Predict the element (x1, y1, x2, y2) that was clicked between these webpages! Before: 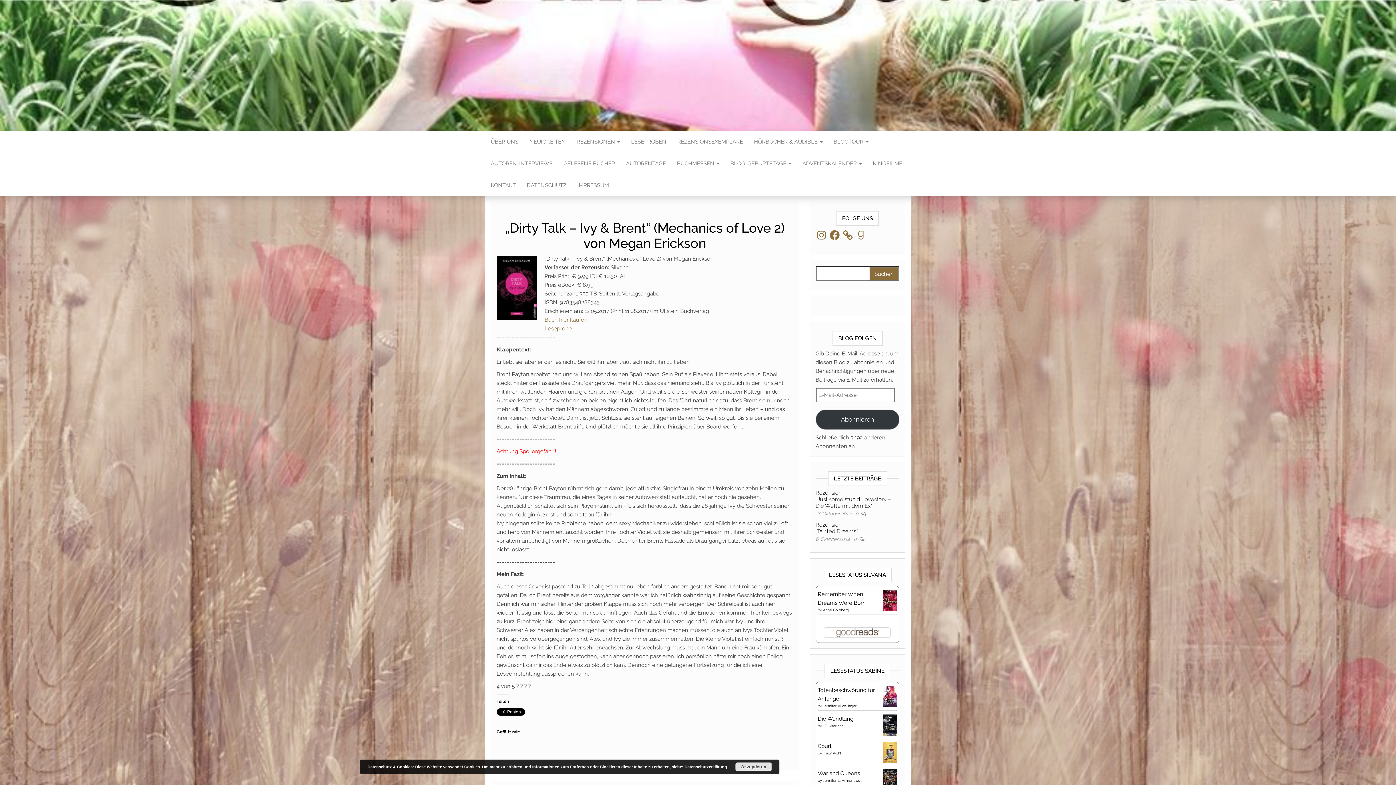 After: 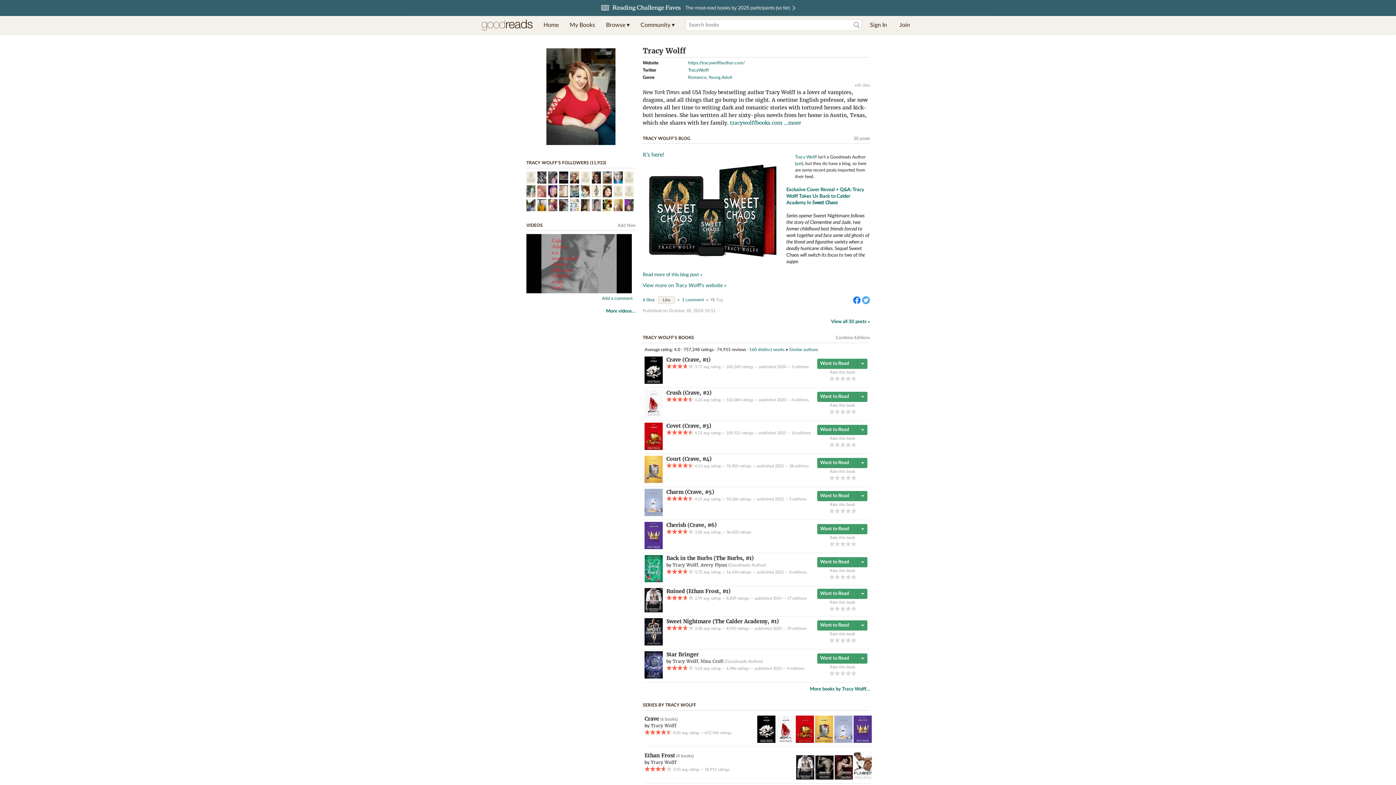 Action: label: Tracy Wolff bbox: (823, 751, 841, 755)